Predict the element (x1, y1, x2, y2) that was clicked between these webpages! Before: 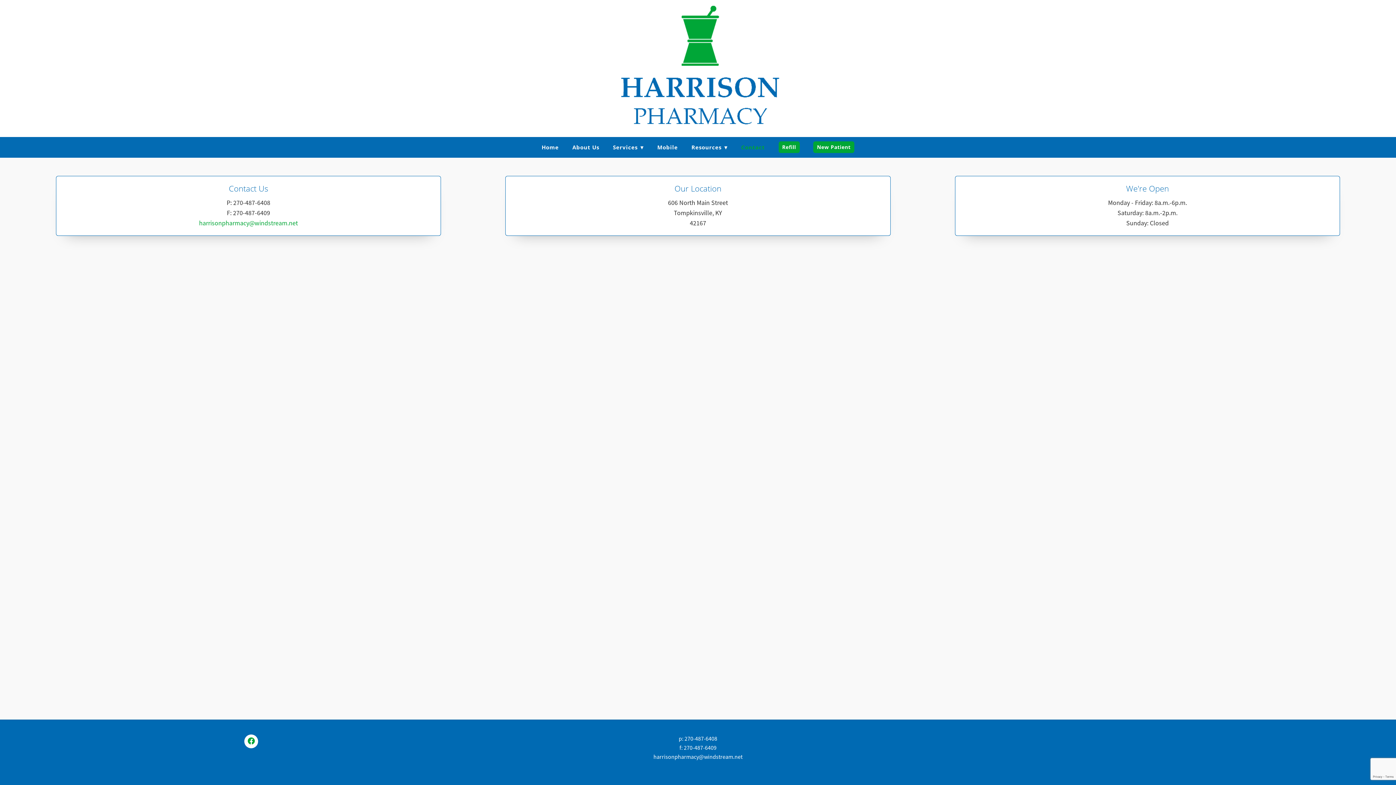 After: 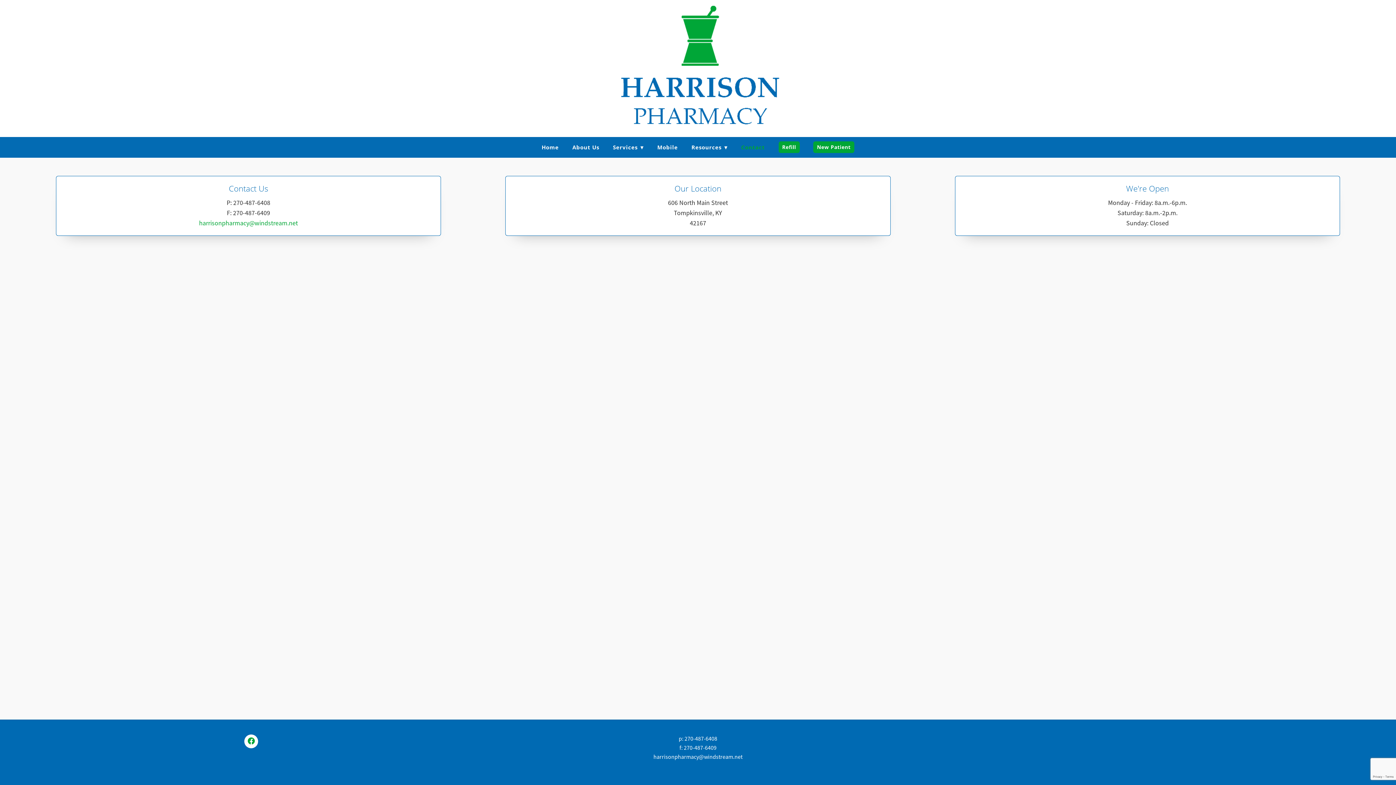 Action: bbox: (741, 141, 765, 153) label: Contact